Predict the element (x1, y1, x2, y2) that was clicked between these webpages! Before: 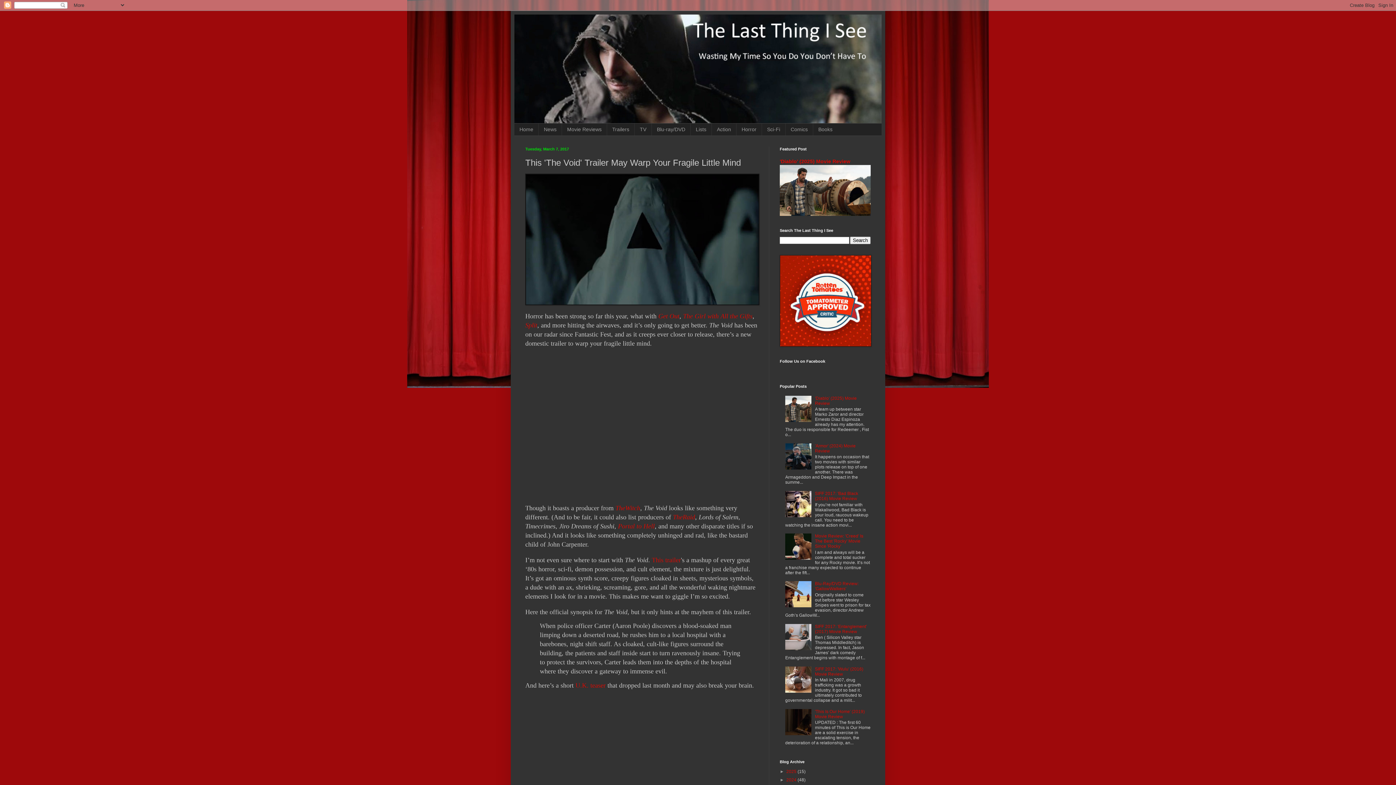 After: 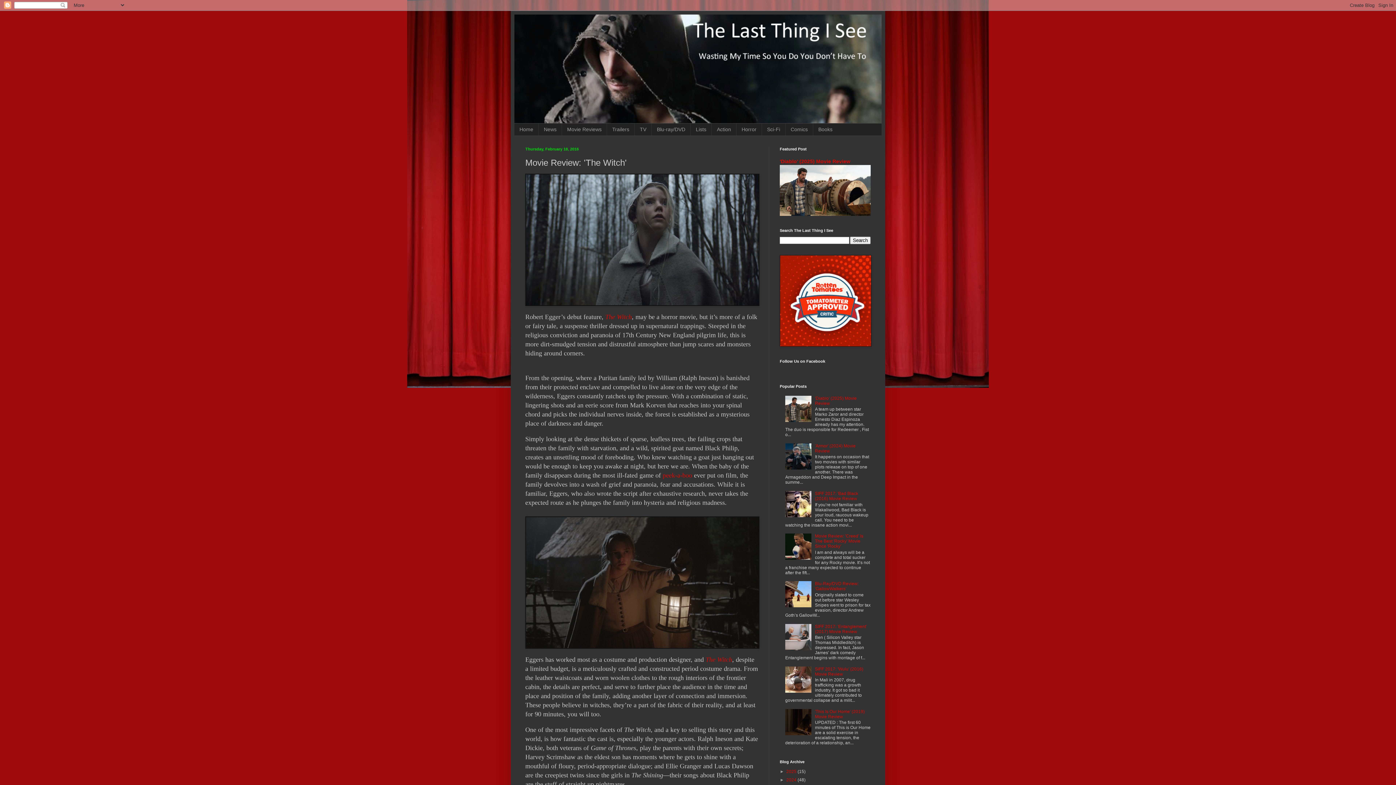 Action: label: TheWitch bbox: (615, 504, 640, 512)